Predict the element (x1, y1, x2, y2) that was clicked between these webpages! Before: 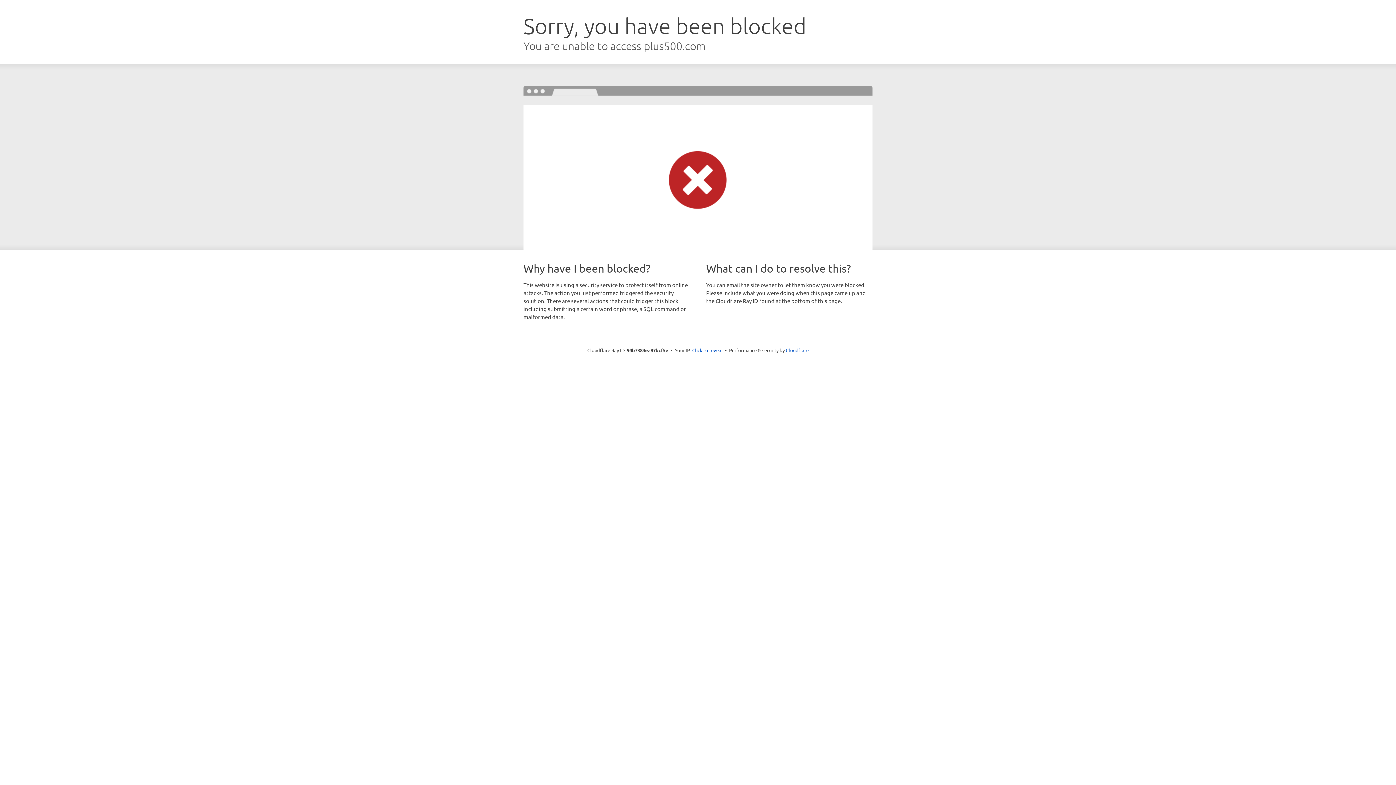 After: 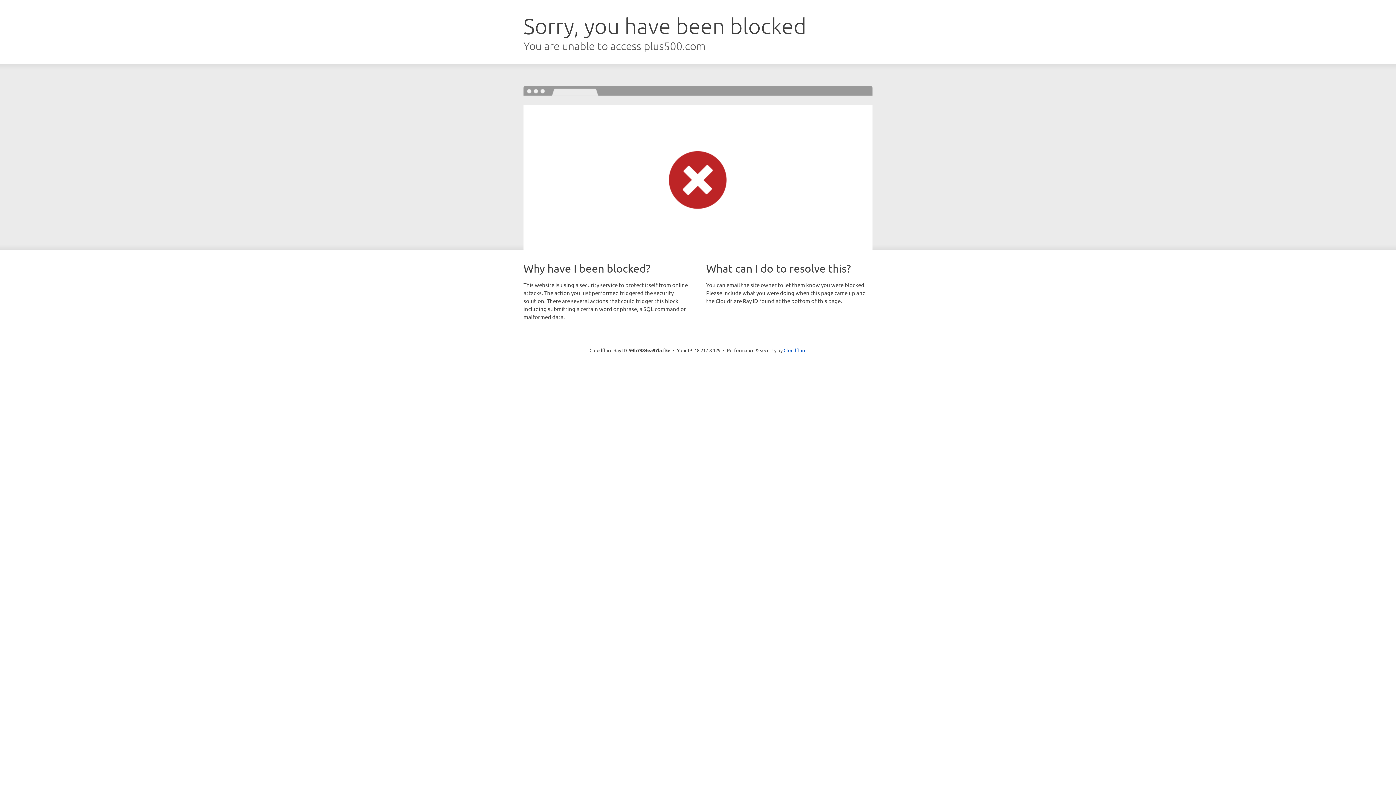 Action: label: Click to reveal bbox: (692, 346, 722, 353)